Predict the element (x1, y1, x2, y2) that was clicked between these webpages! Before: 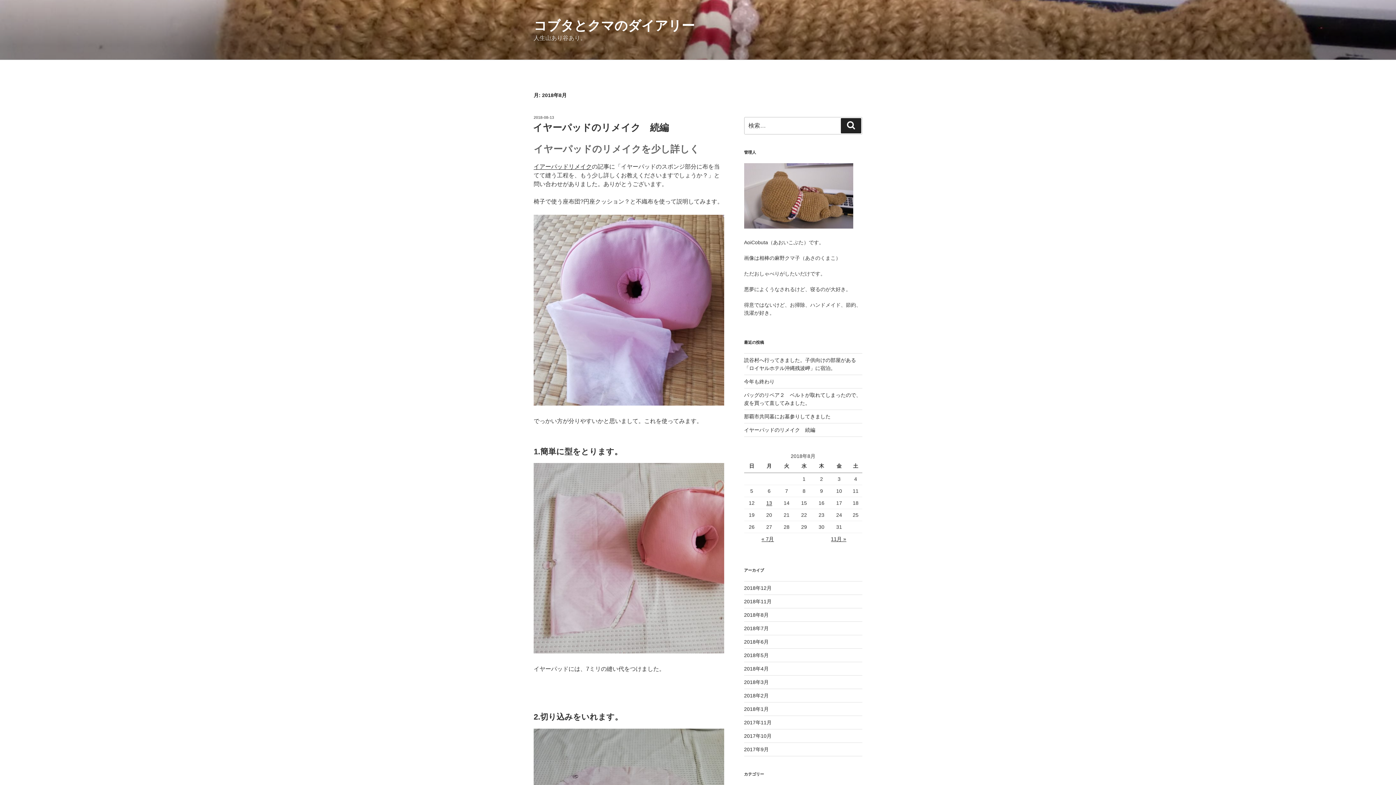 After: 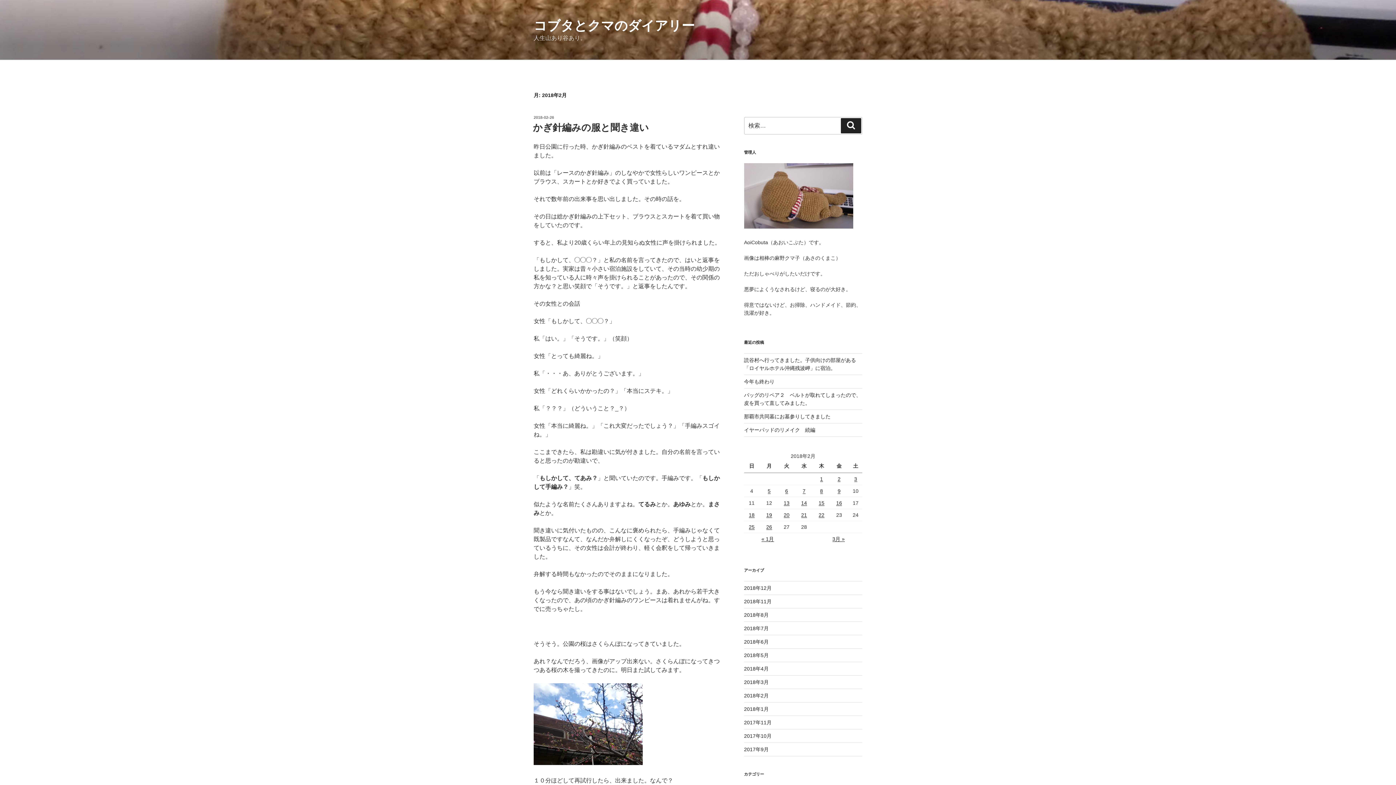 Action: label: 2018年2月 bbox: (744, 693, 768, 698)